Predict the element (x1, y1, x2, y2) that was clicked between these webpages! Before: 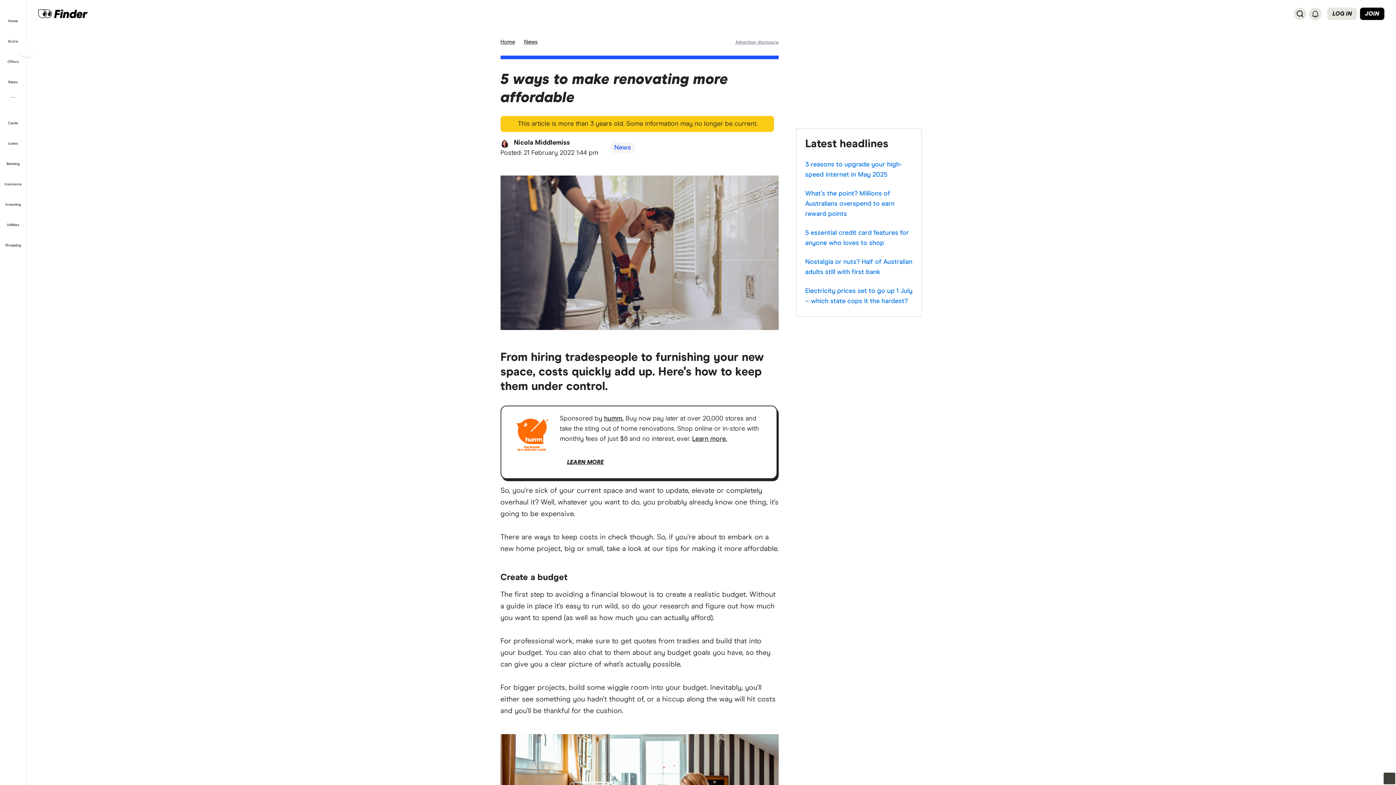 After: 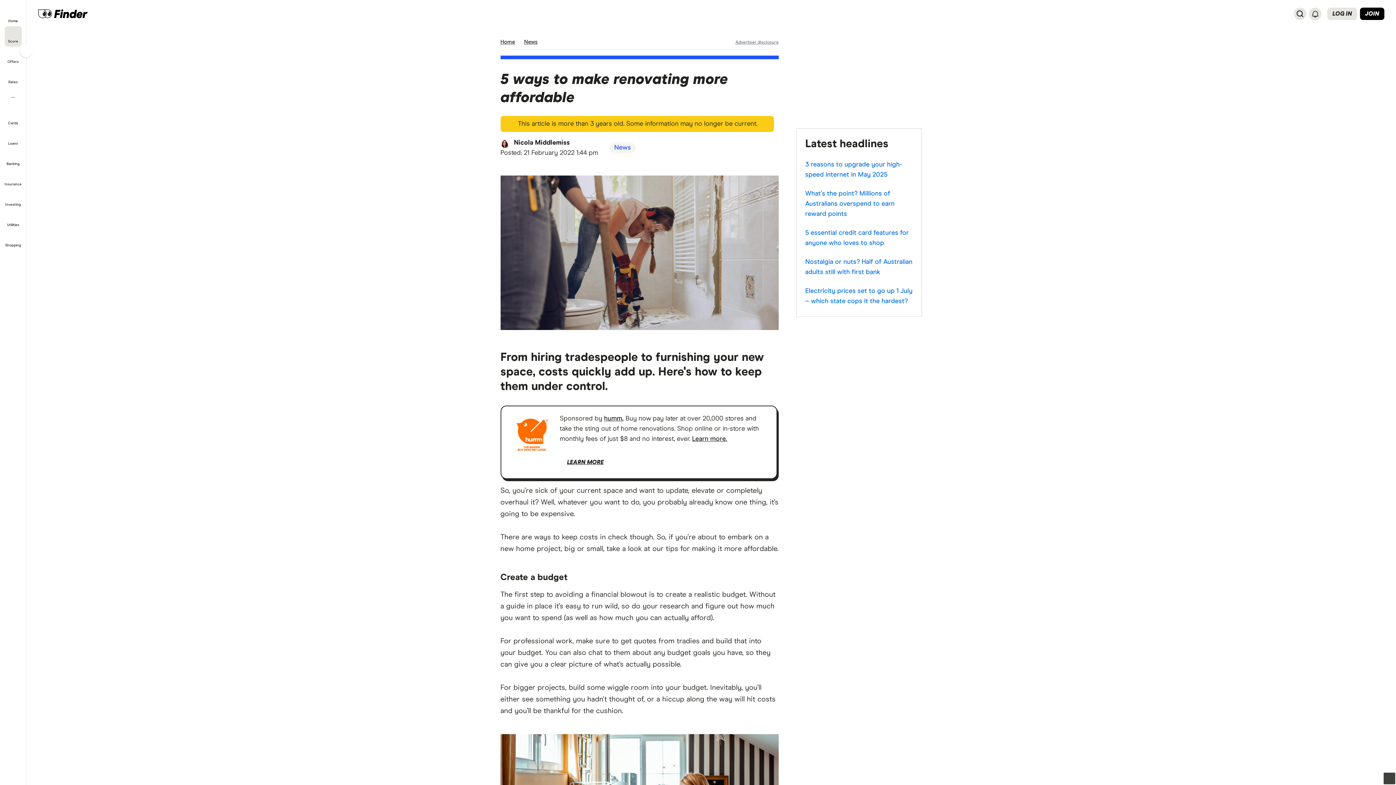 Action: label: Score bbox: (4, 26, 21, 46)